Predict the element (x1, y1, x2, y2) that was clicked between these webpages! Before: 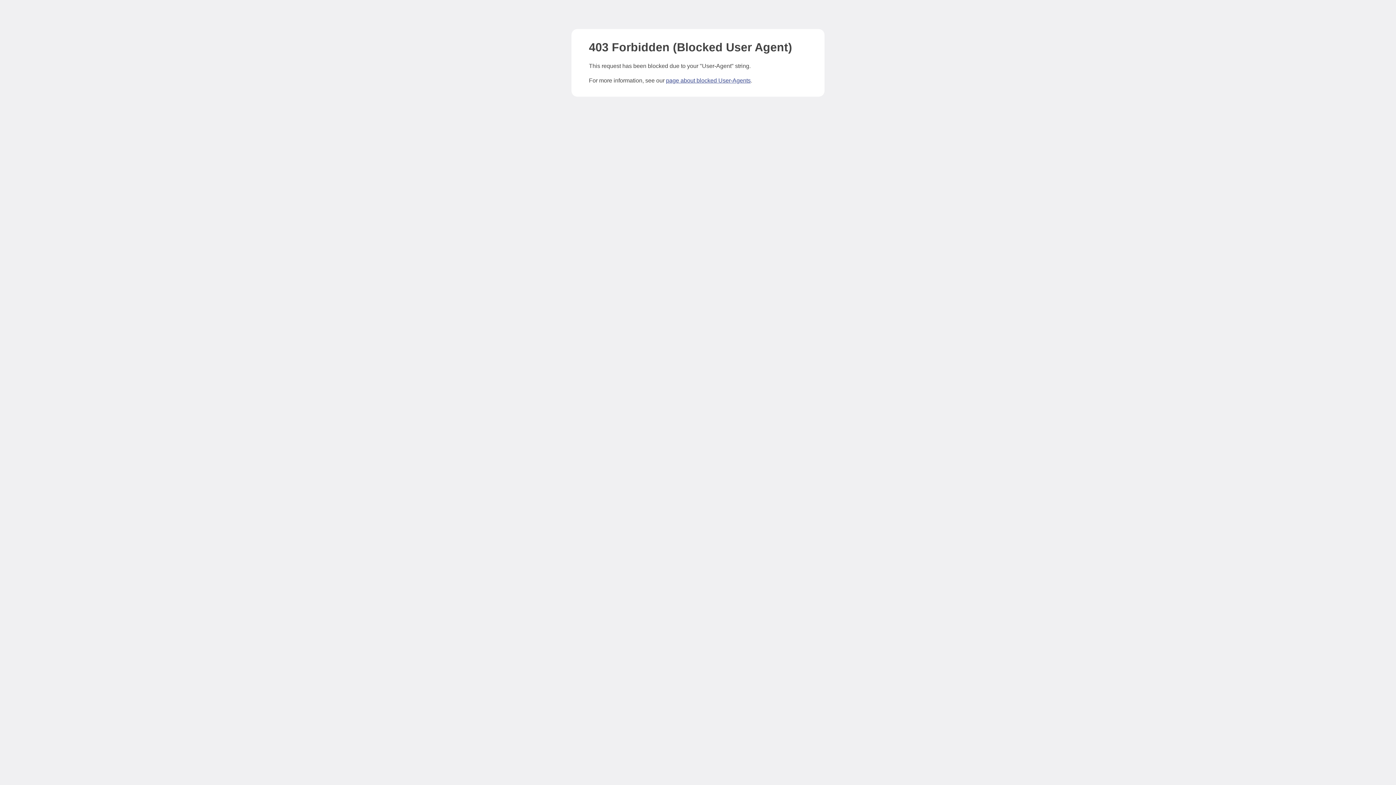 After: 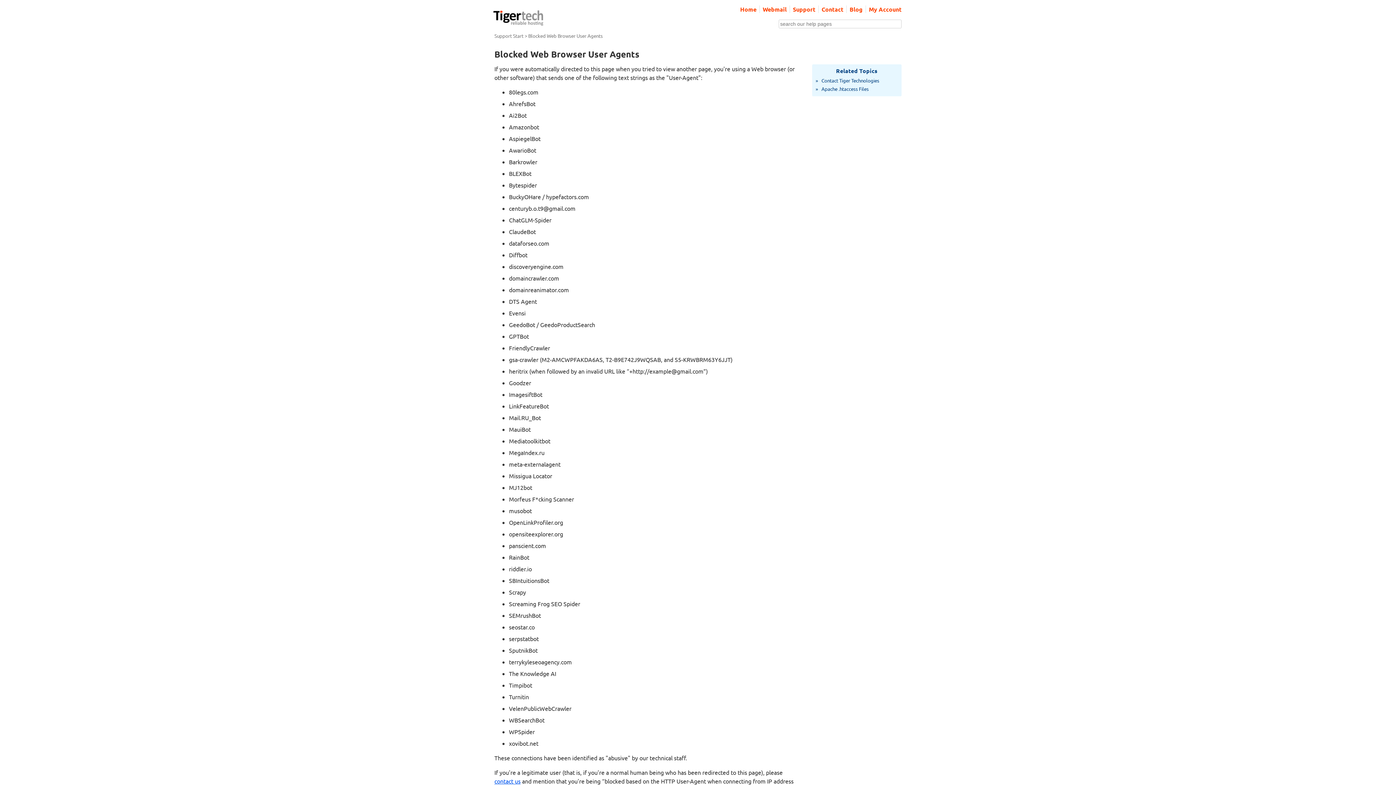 Action: label: page about blocked User-Agents bbox: (666, 77, 750, 83)